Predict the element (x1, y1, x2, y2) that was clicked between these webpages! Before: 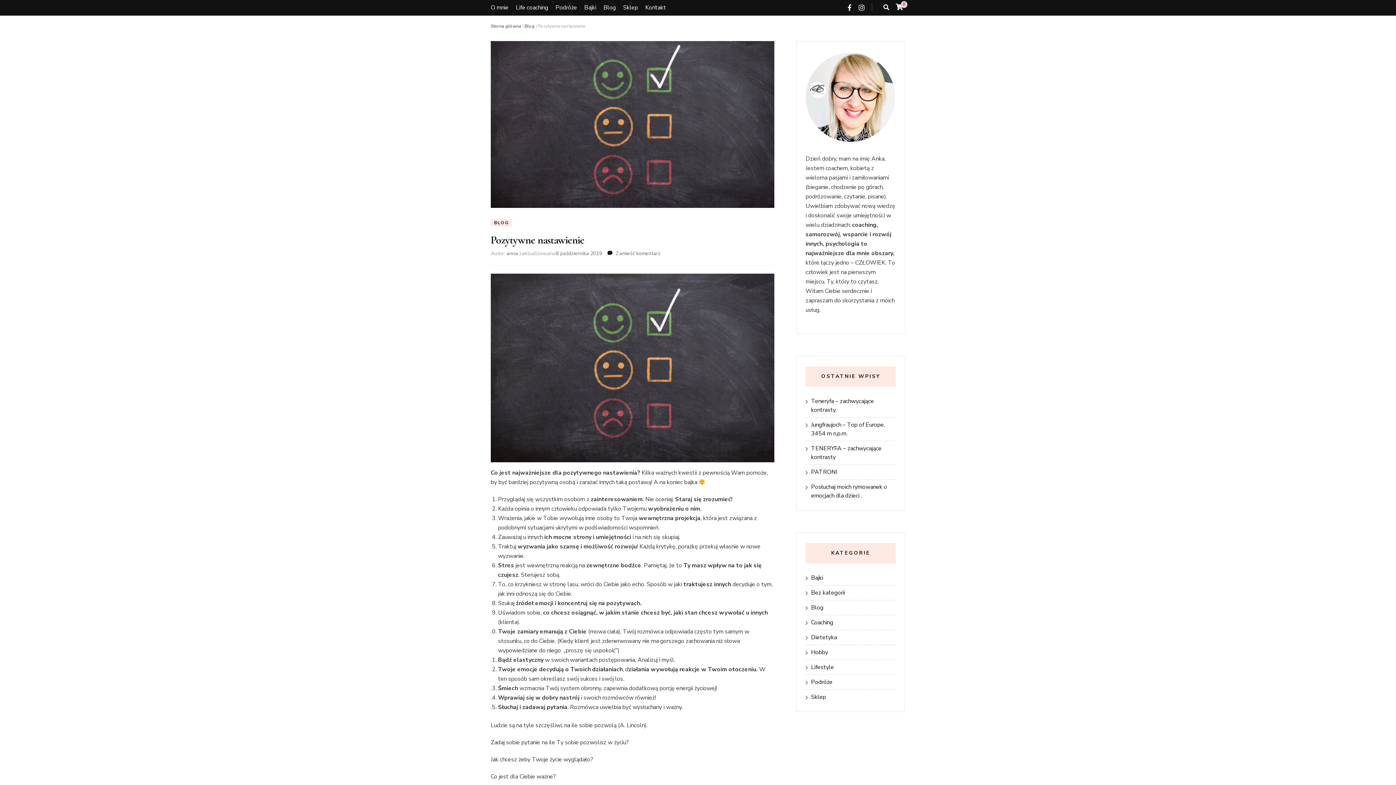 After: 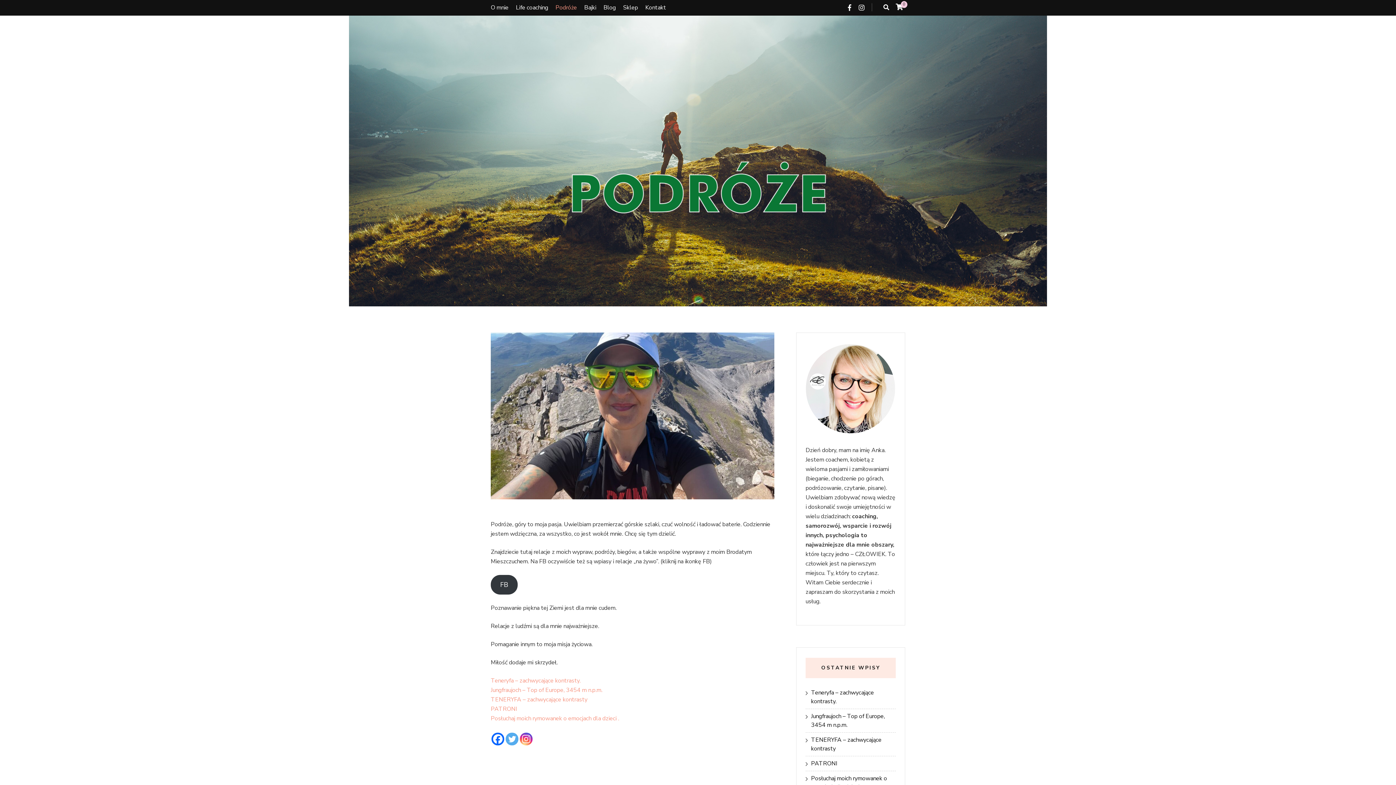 Action: bbox: (555, 0, 577, 15) label: Podróże